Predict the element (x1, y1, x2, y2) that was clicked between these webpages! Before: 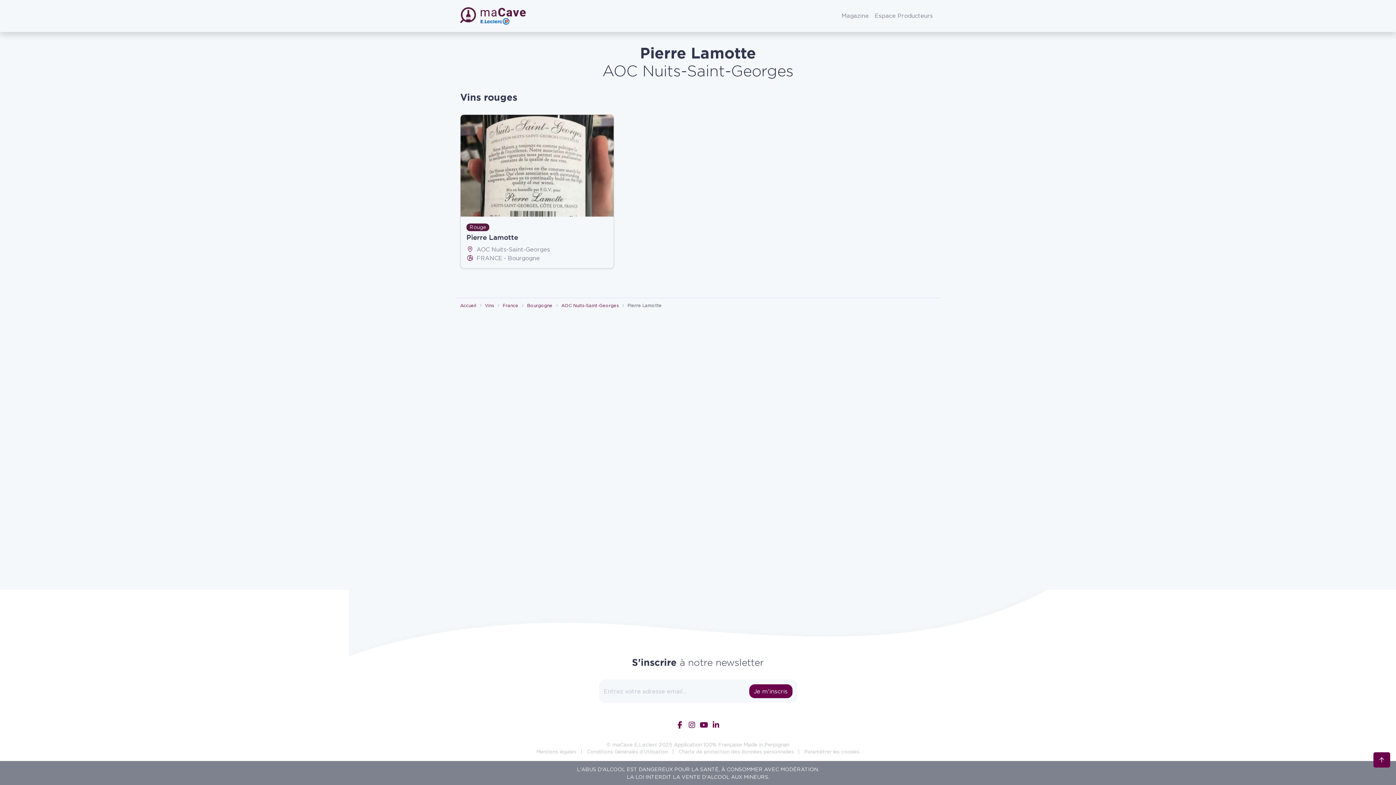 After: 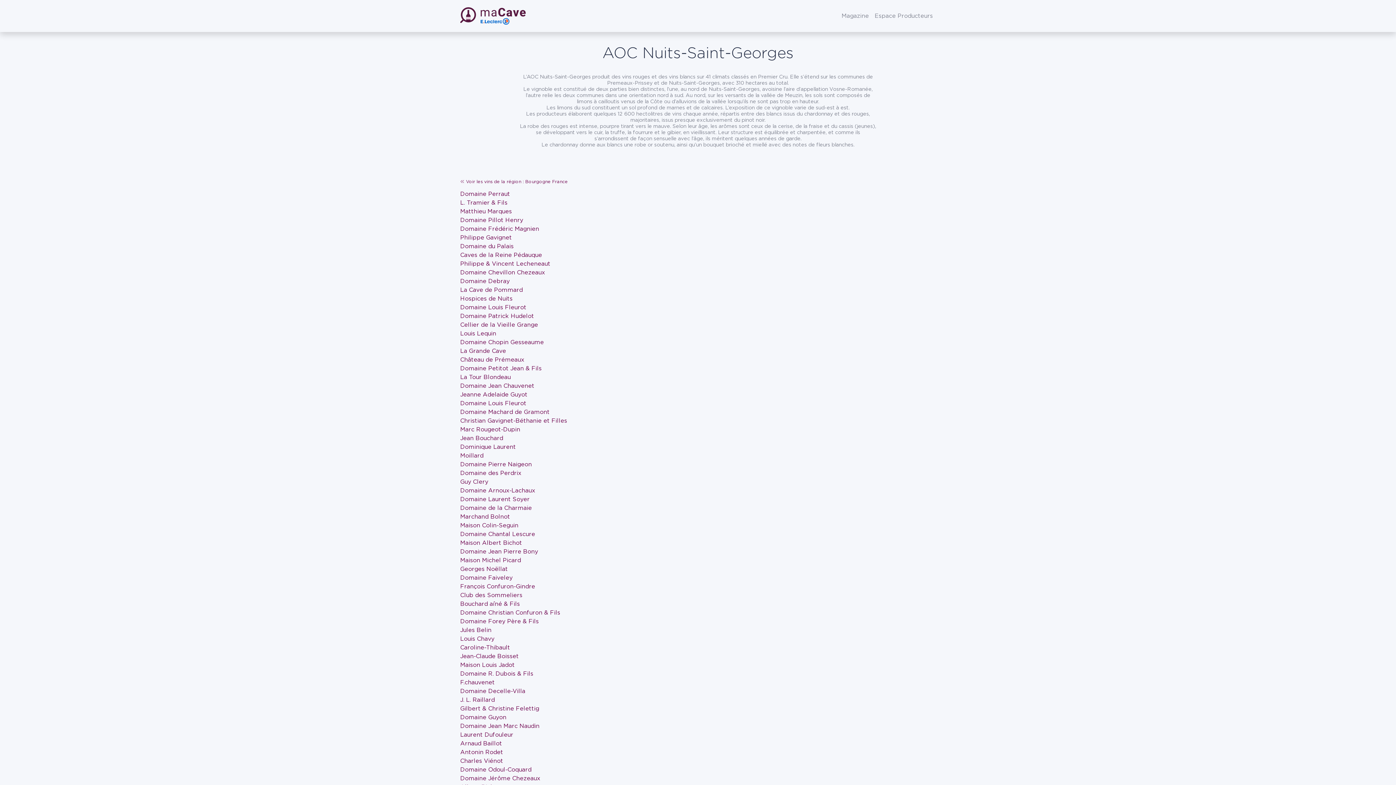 Action: label: AOC Nuits-Saint-Georges bbox: (561, 303, 618, 307)